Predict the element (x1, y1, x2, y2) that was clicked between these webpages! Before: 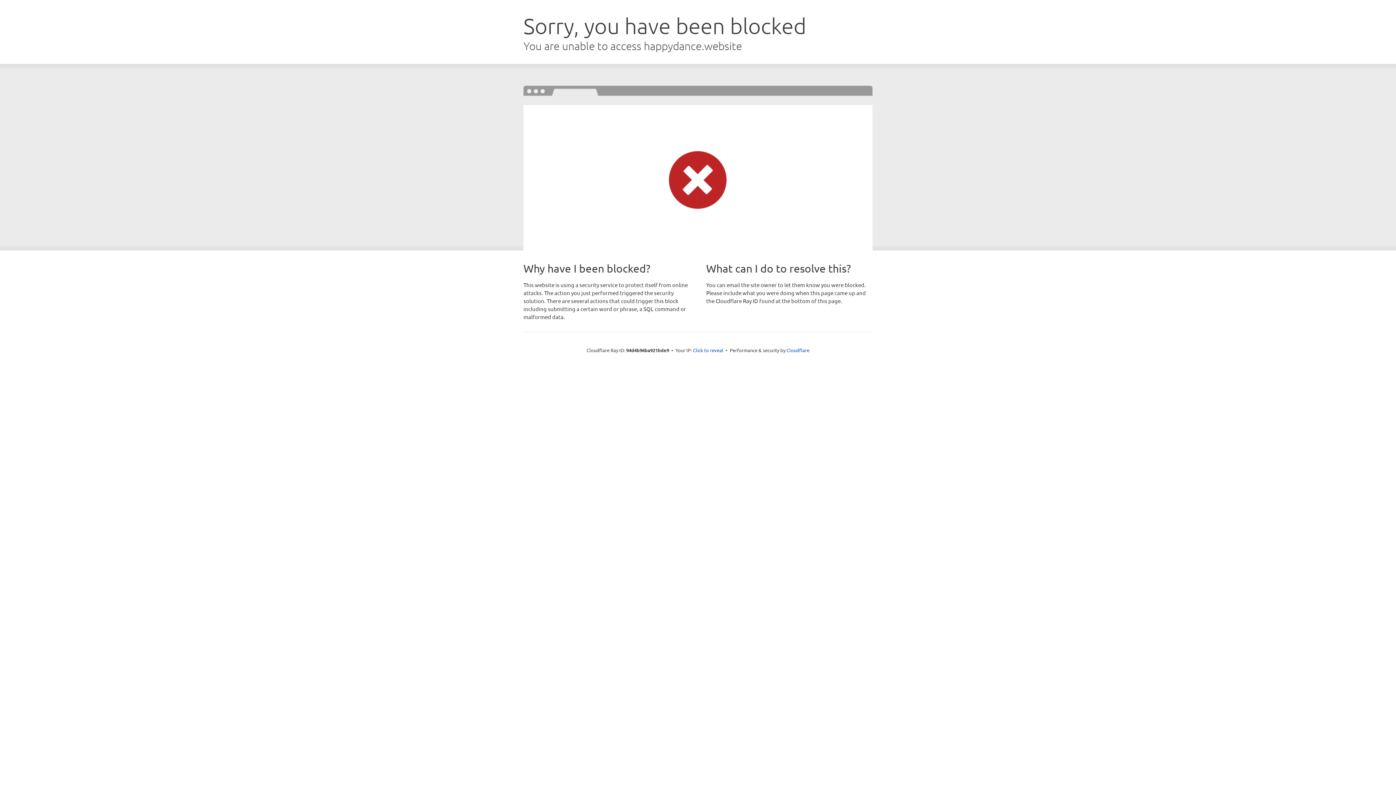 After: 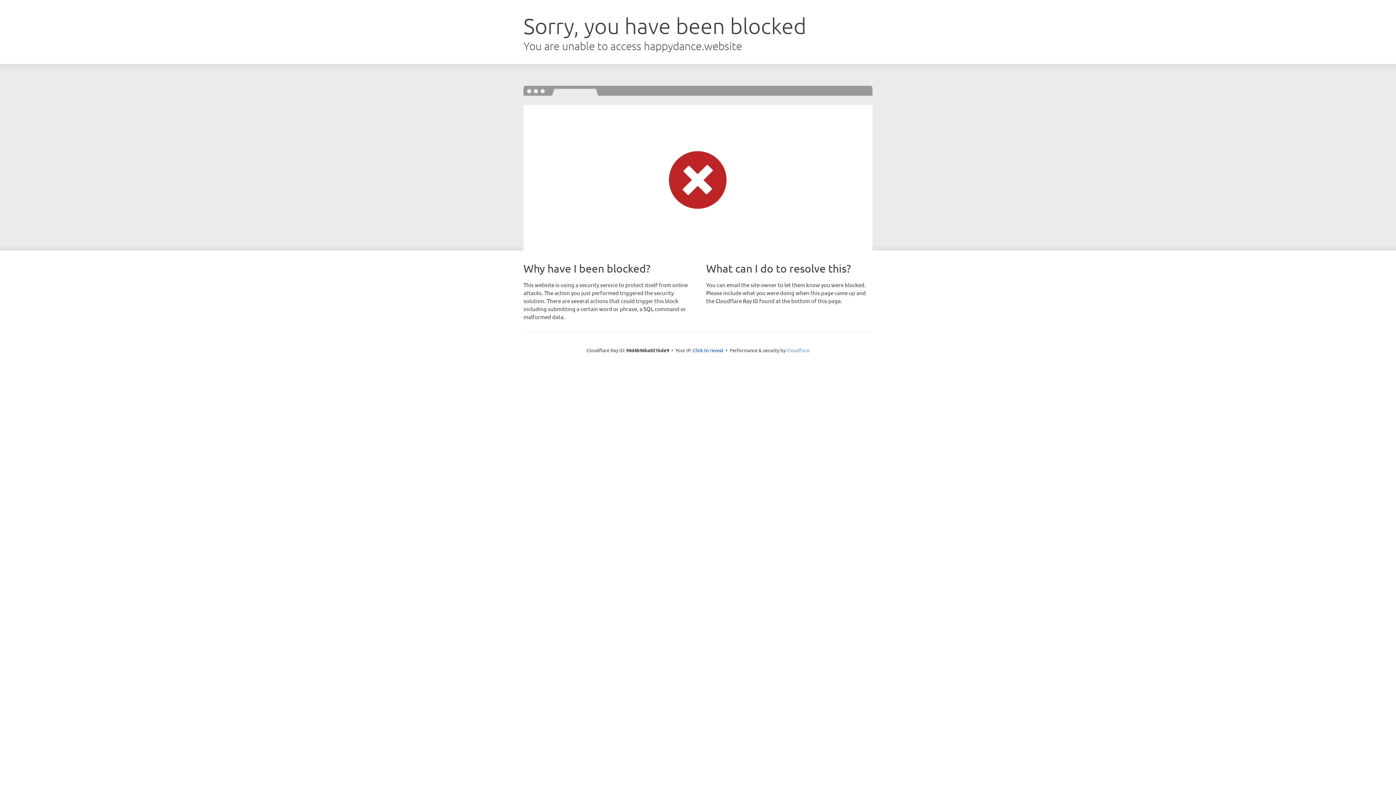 Action: label: Cloudflare bbox: (786, 347, 809, 353)